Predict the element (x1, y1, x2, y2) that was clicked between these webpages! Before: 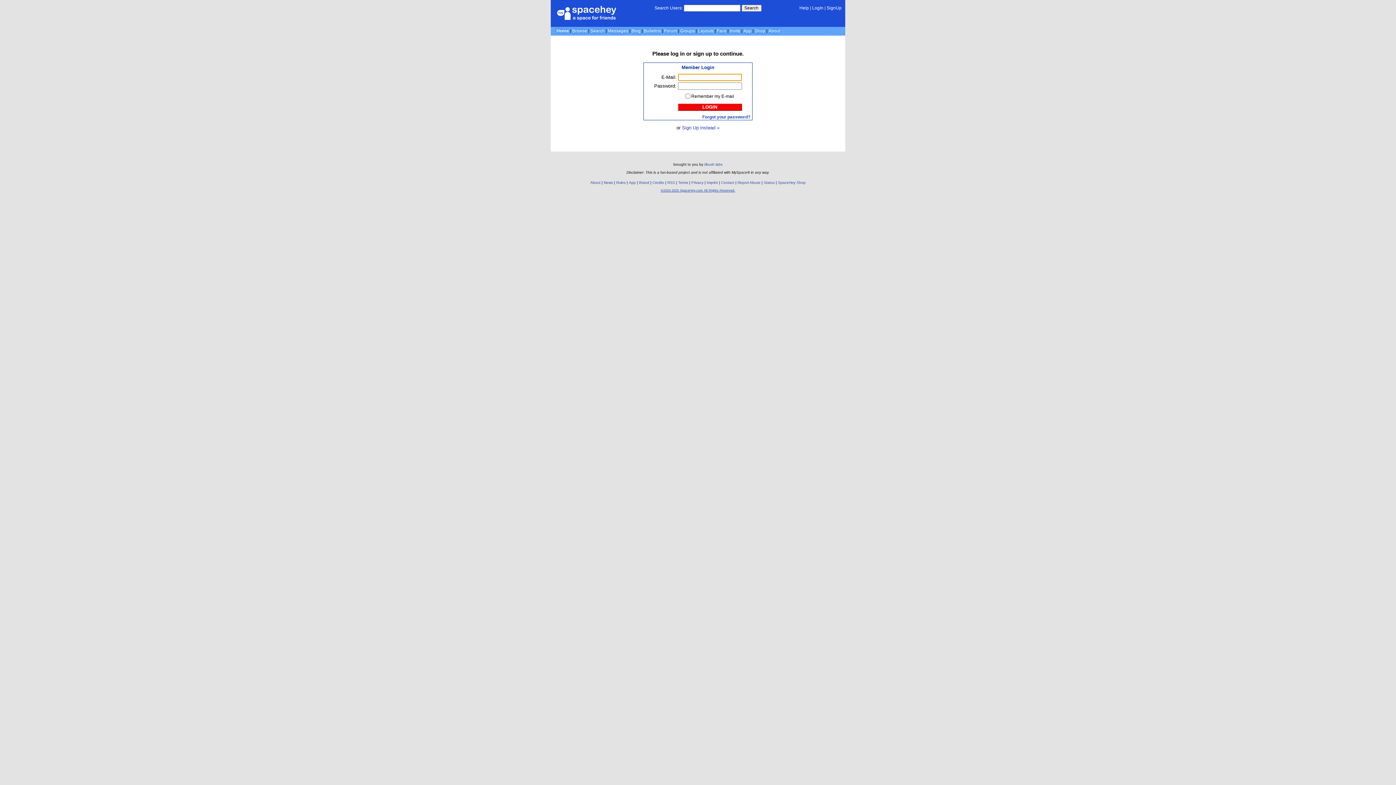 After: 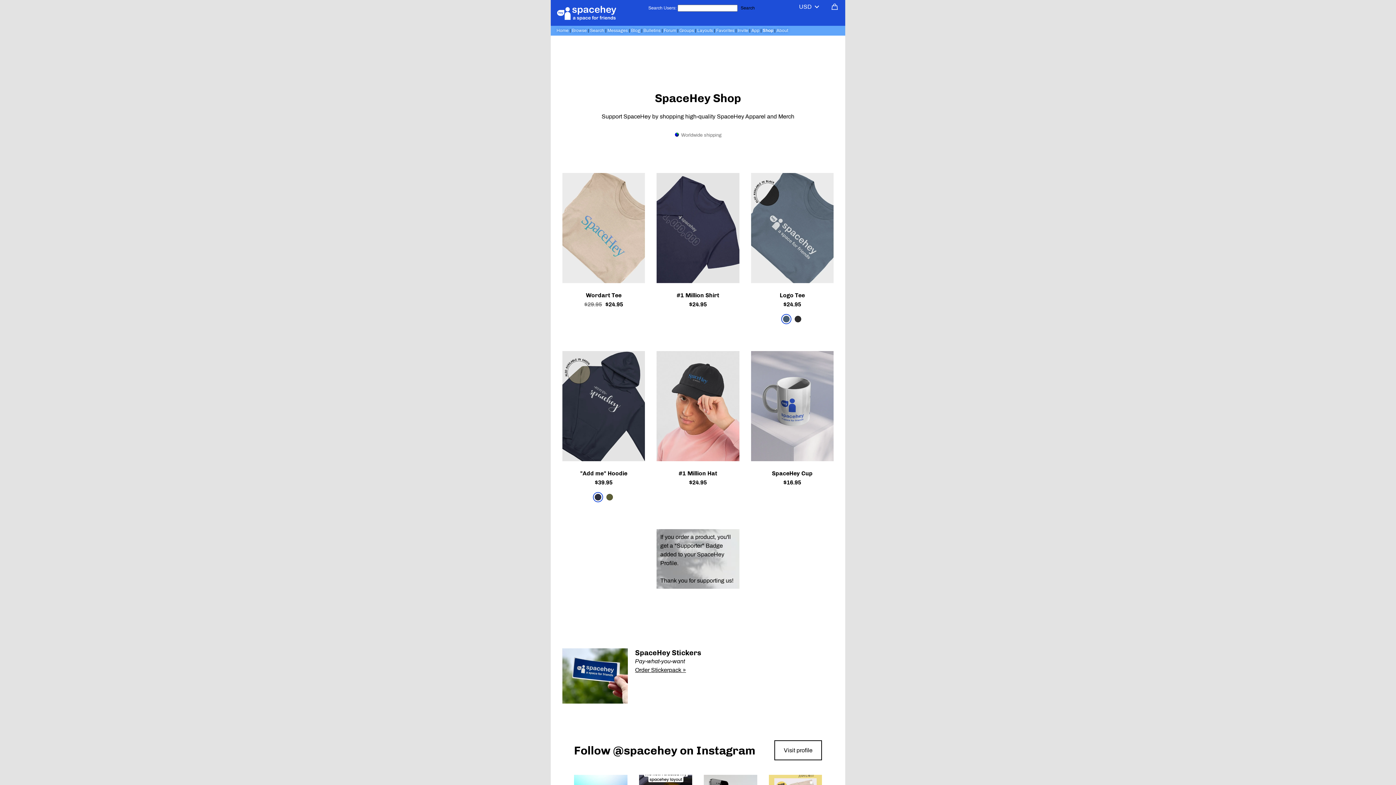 Action: label: Shop bbox: (754, 28, 765, 33)